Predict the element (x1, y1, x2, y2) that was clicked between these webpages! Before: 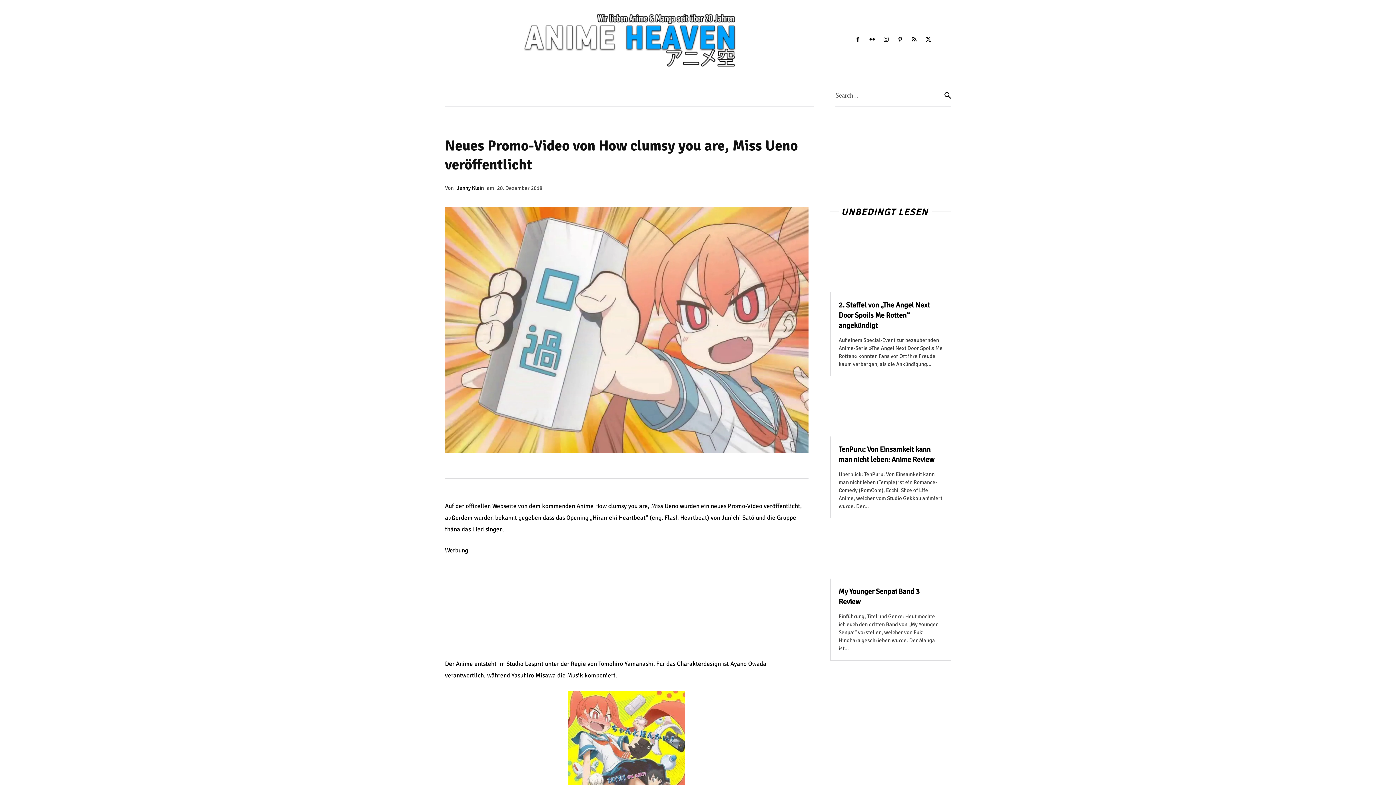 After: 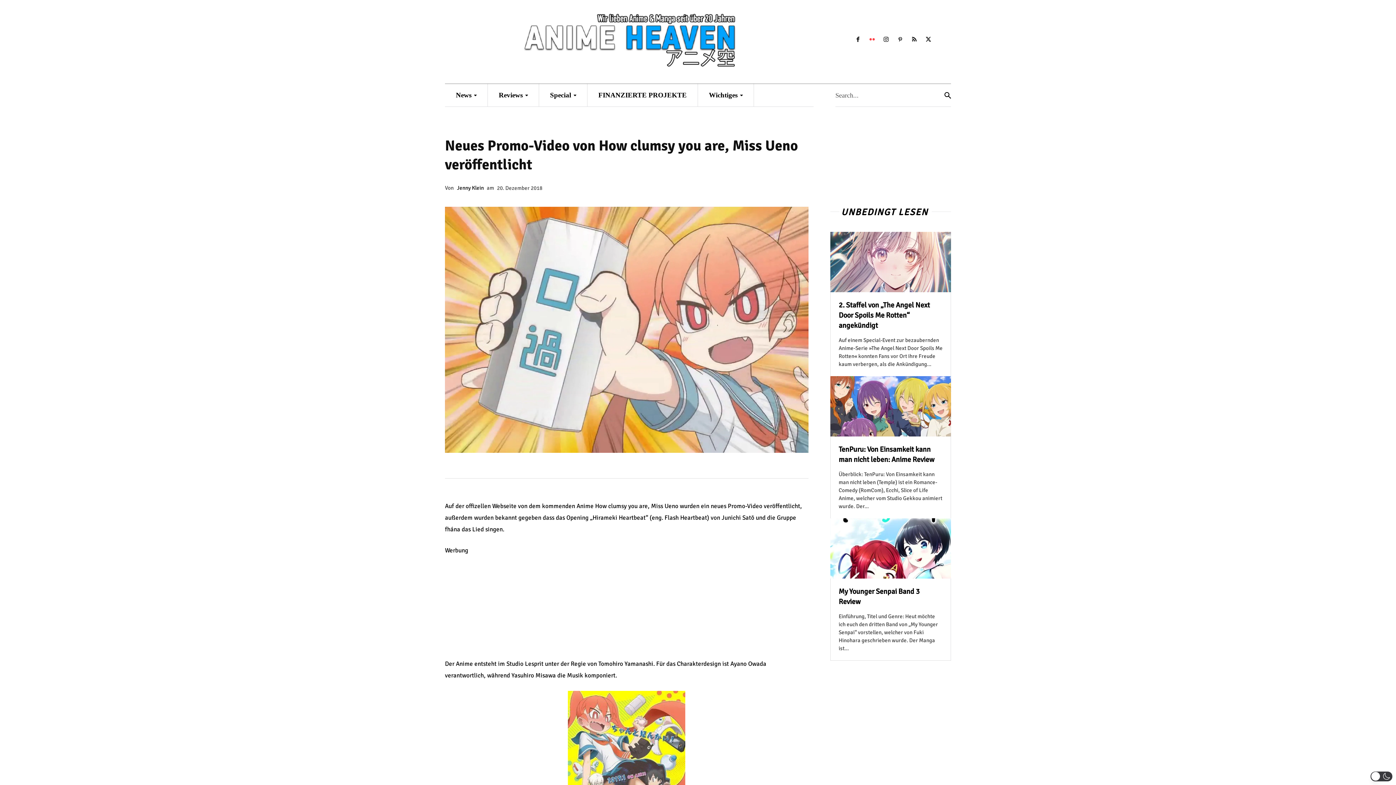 Action: bbox: (867, 34, 877, 45)